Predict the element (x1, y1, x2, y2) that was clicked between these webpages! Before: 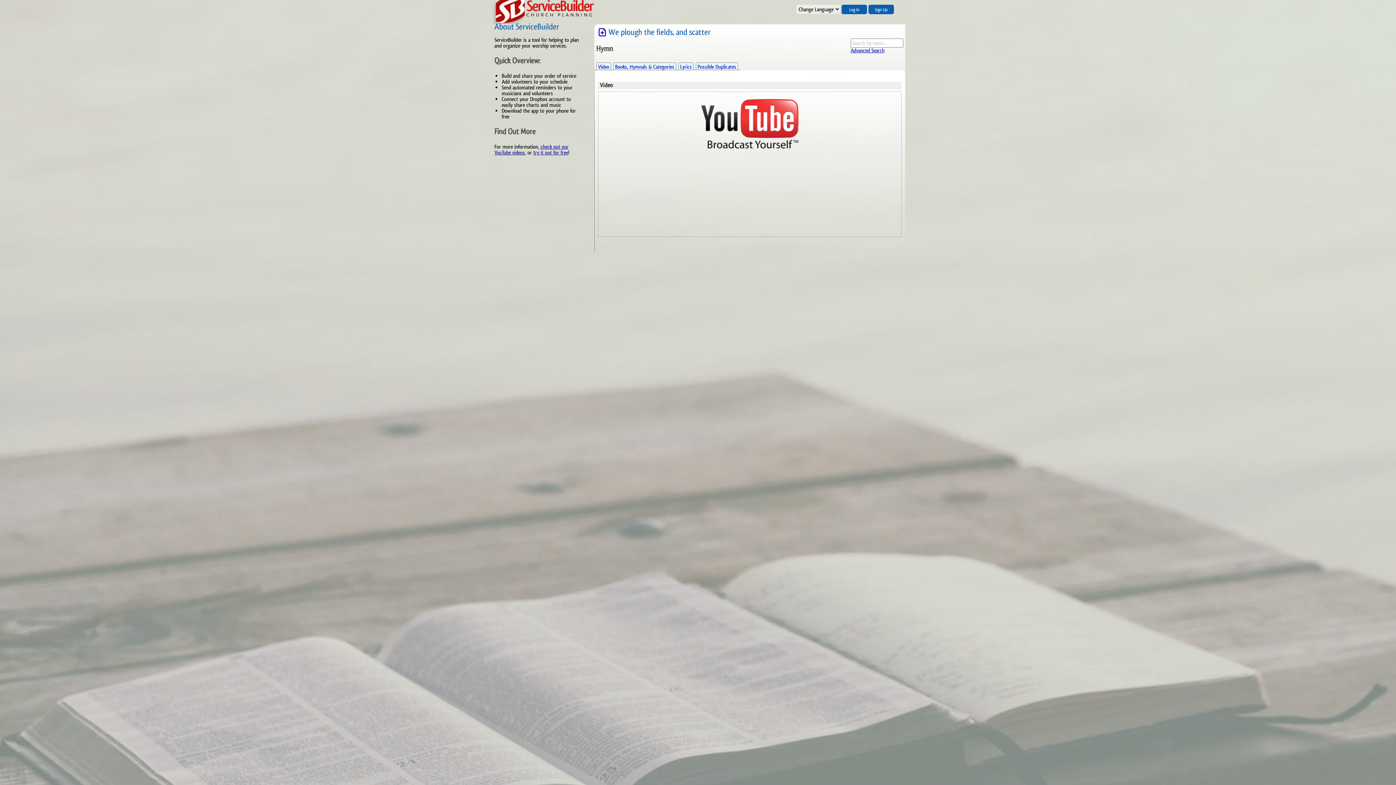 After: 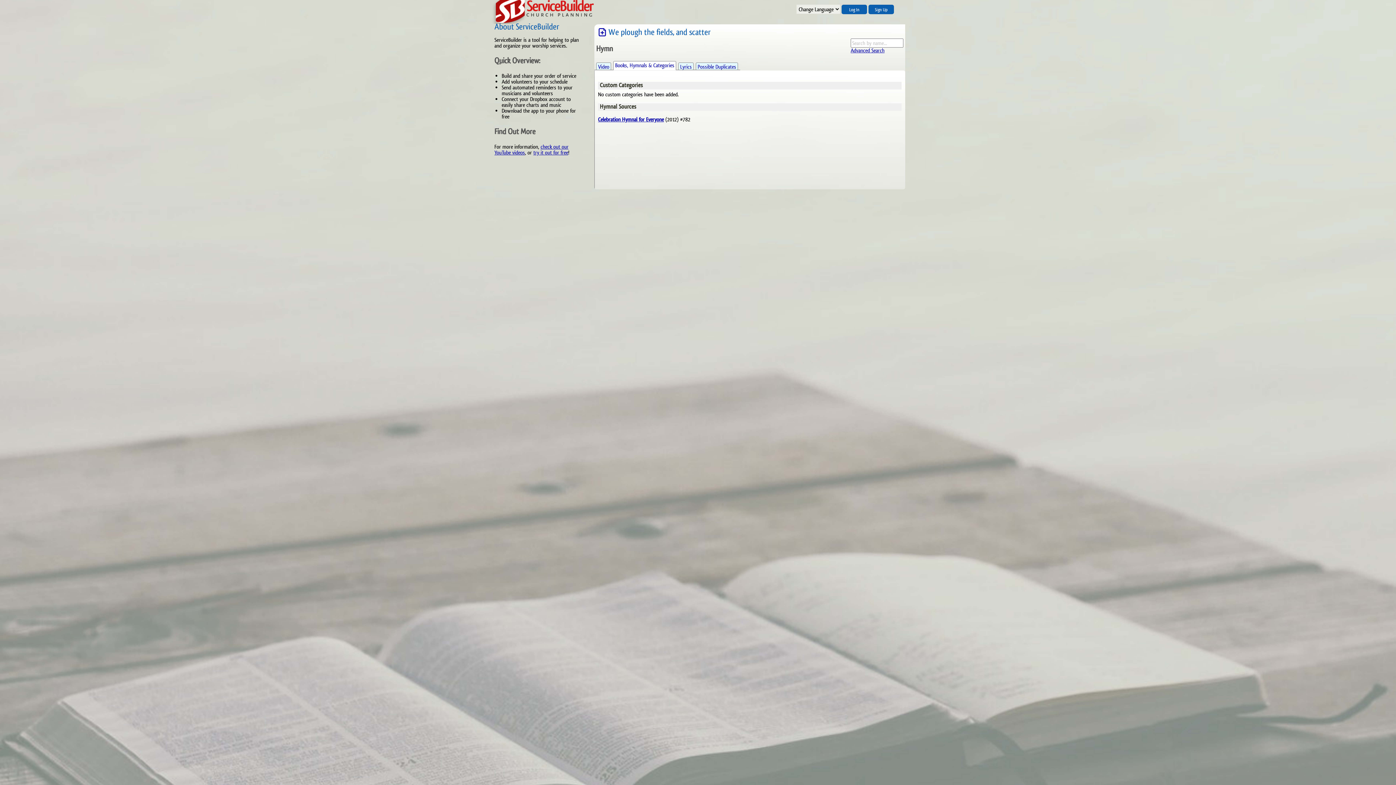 Action: bbox: (613, 62, 676, 70) label: Books, Hymnals & Categories